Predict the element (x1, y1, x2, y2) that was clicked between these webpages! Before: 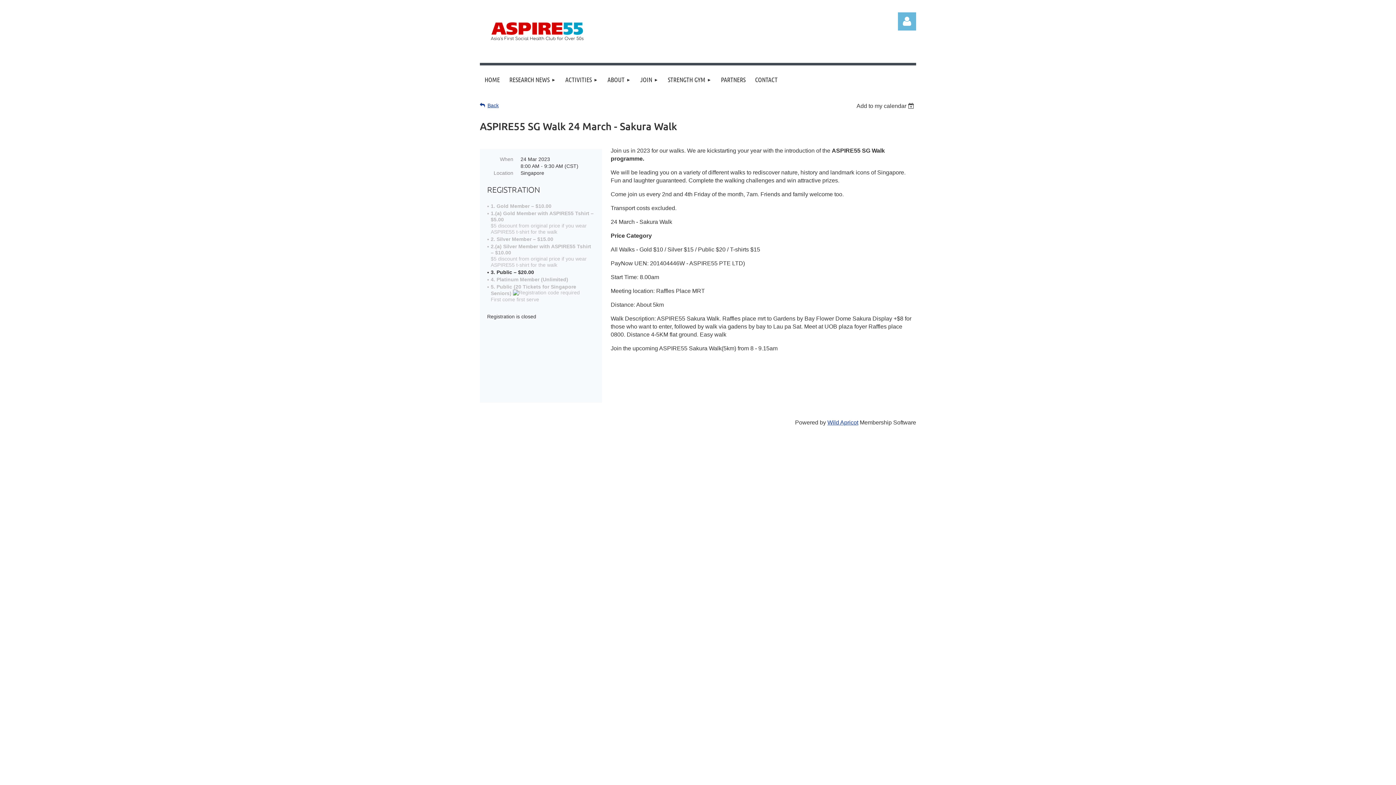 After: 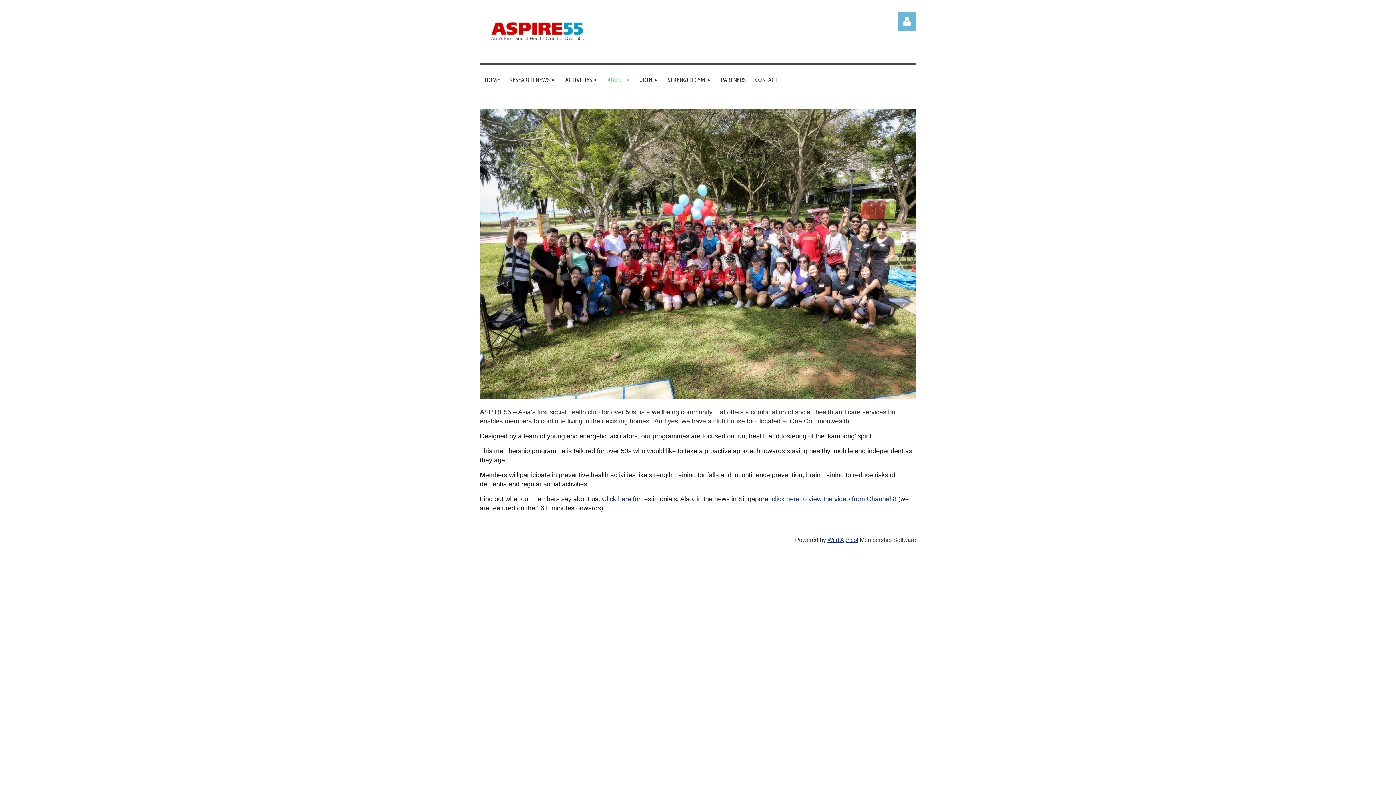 Action: label: ABOUT bbox: (602, 65, 635, 94)